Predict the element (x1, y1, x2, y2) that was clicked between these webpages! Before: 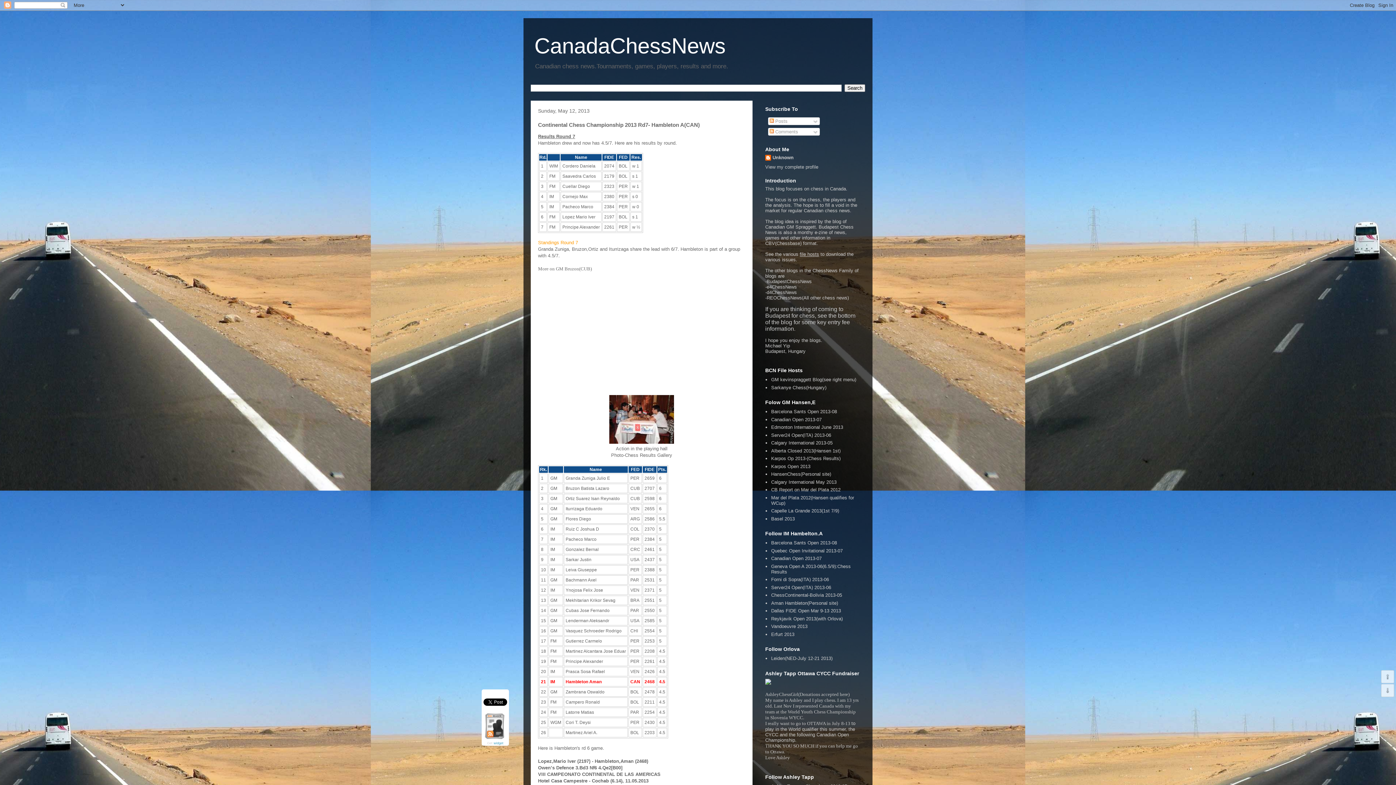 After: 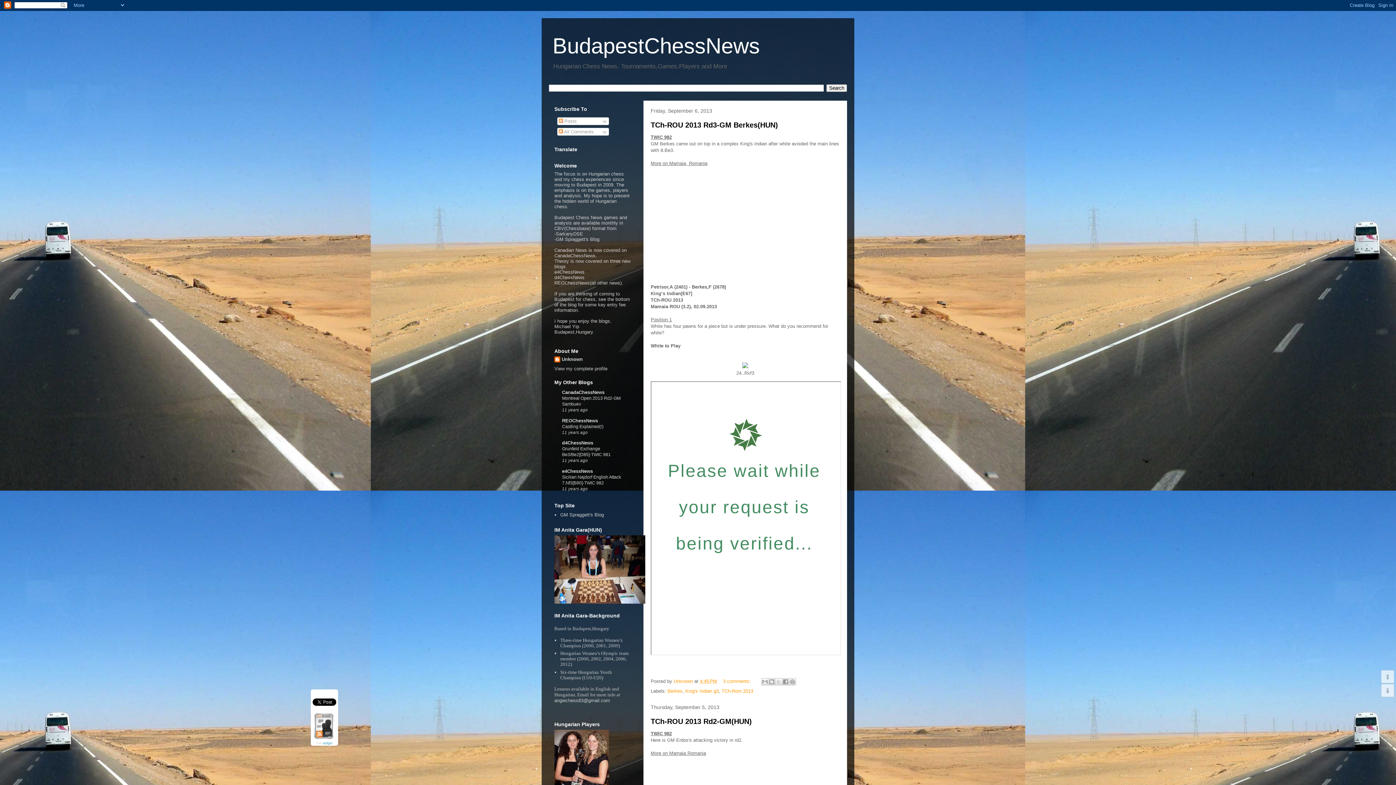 Action: bbox: (766, 278, 812, 284) label: BudapestChessNews